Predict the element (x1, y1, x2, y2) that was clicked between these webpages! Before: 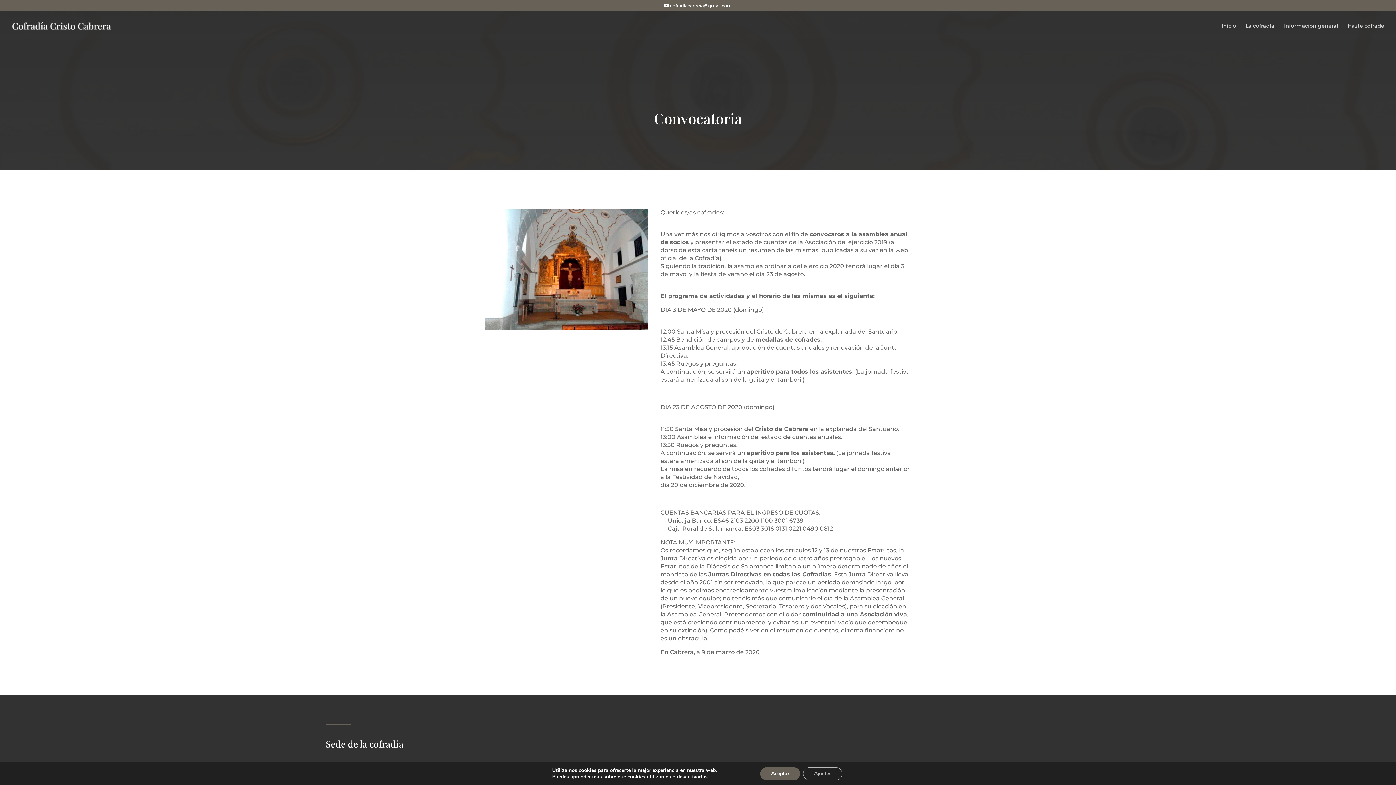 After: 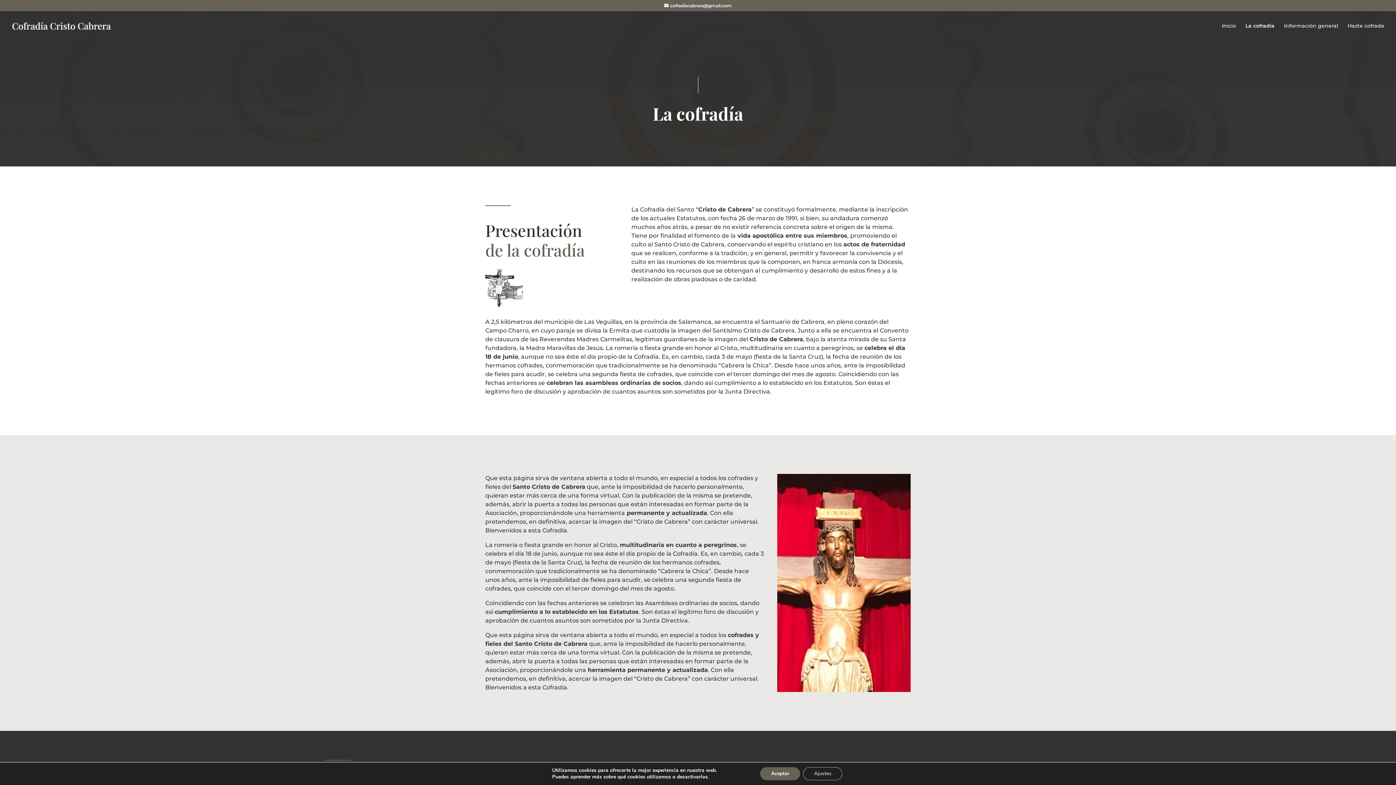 Action: label: La cofradía bbox: (1245, 23, 1274, 40)